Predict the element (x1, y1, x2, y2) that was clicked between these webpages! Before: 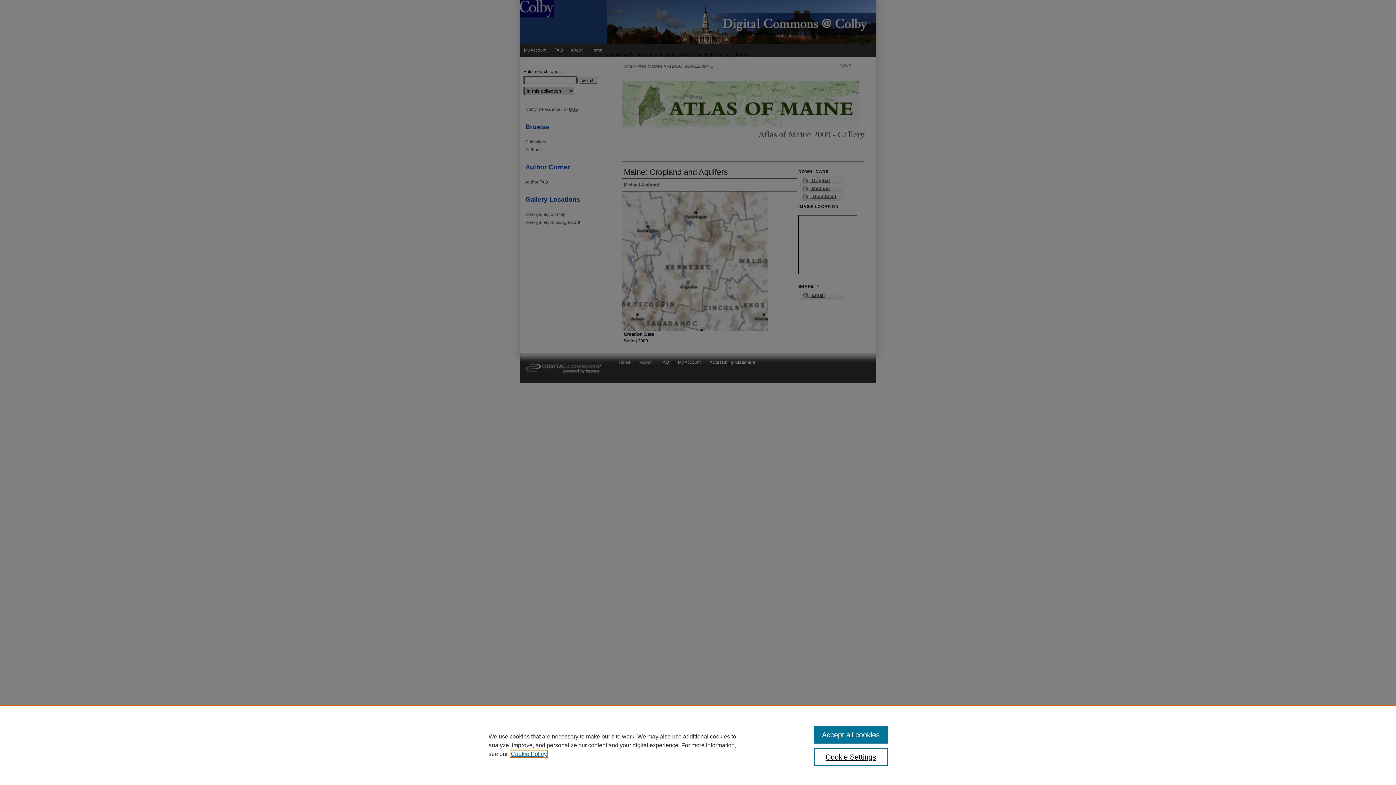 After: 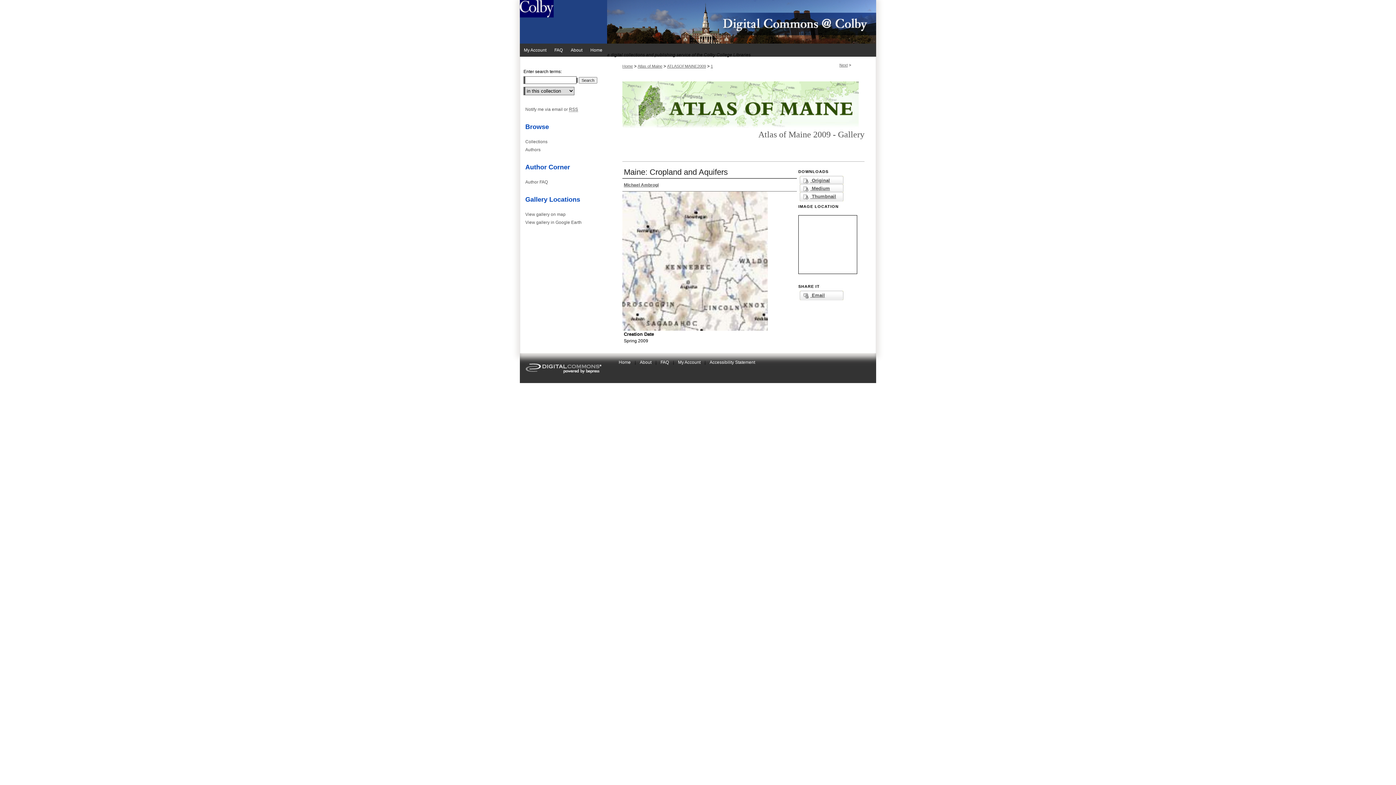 Action: bbox: (814, 726, 887, 744) label: Accept all cookies